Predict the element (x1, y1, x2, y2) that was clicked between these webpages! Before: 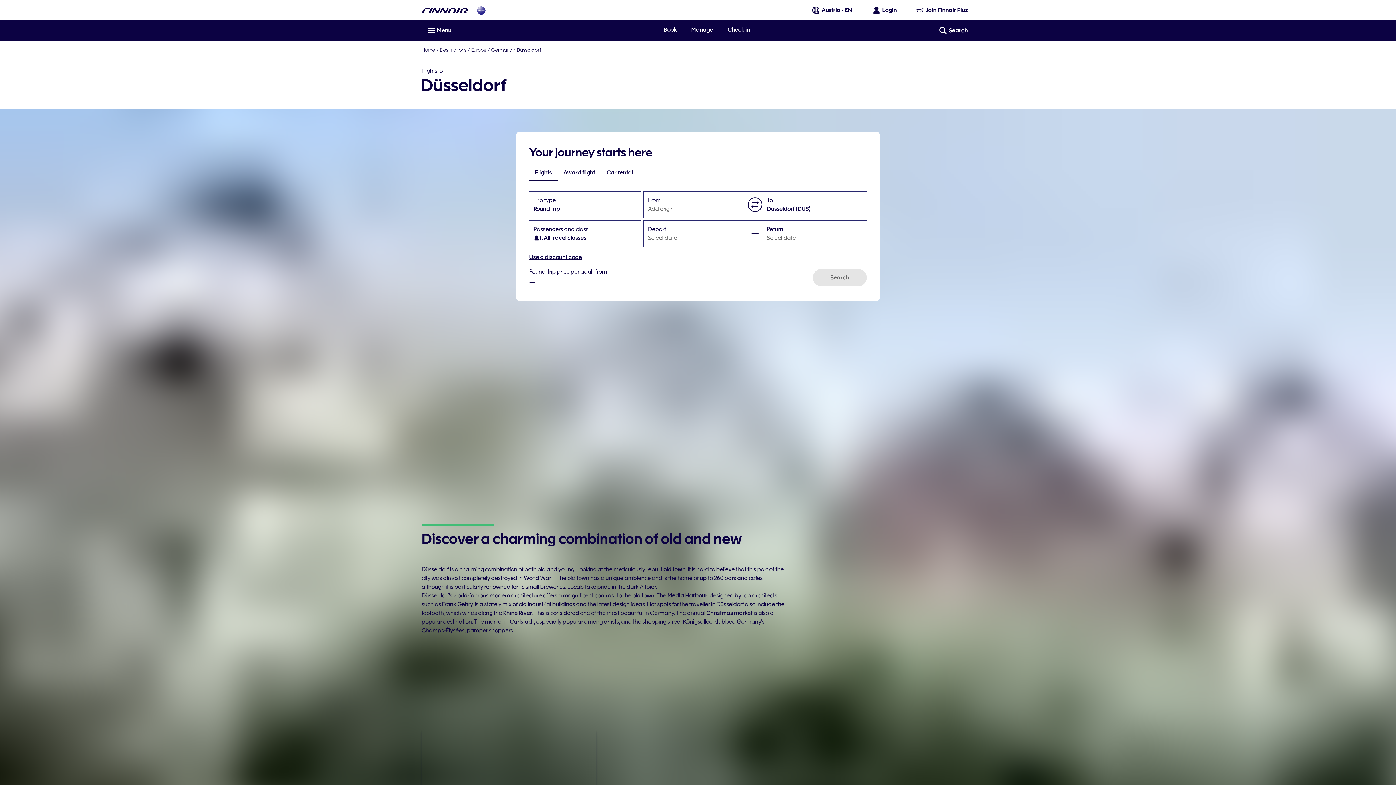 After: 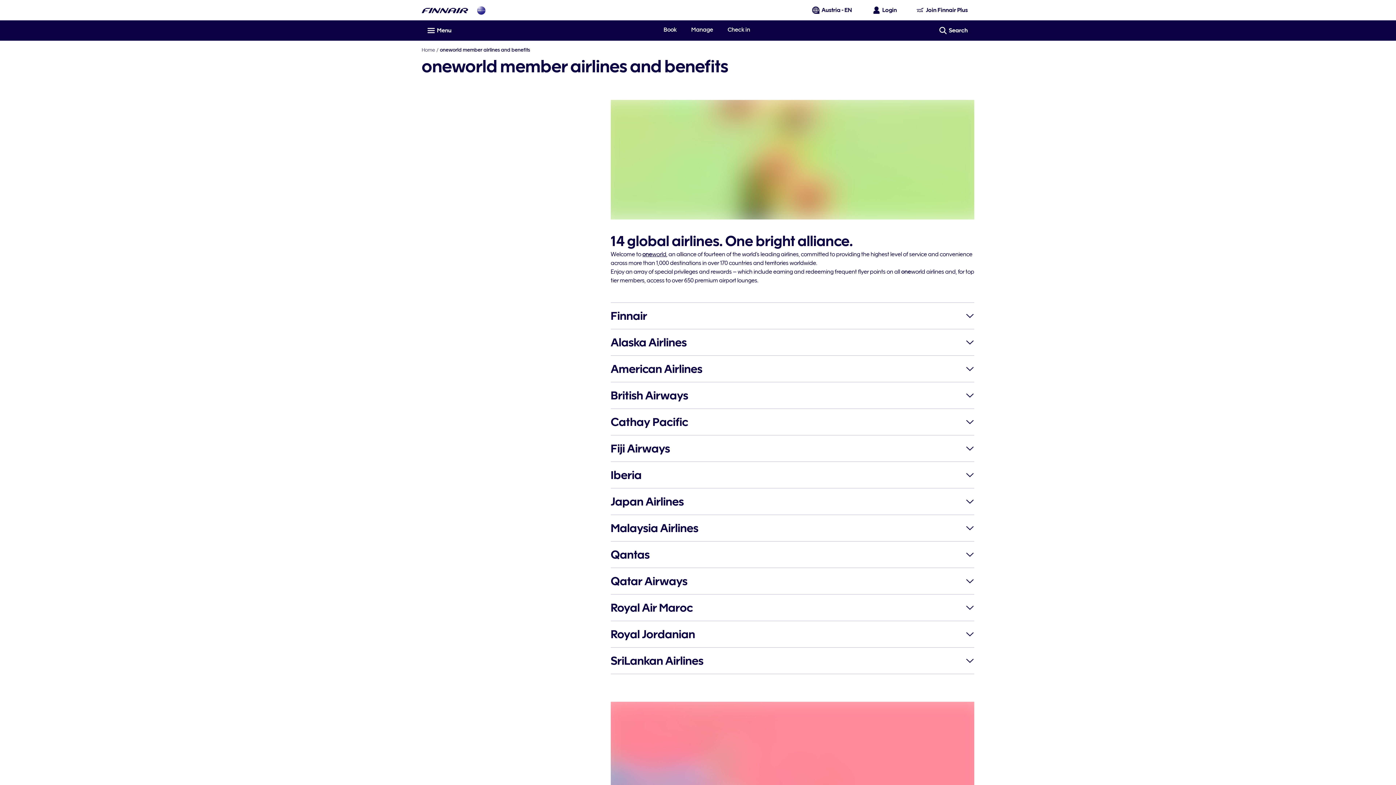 Action: bbox: (477, 5, 485, 14) label: oneworld member airlines and benefits